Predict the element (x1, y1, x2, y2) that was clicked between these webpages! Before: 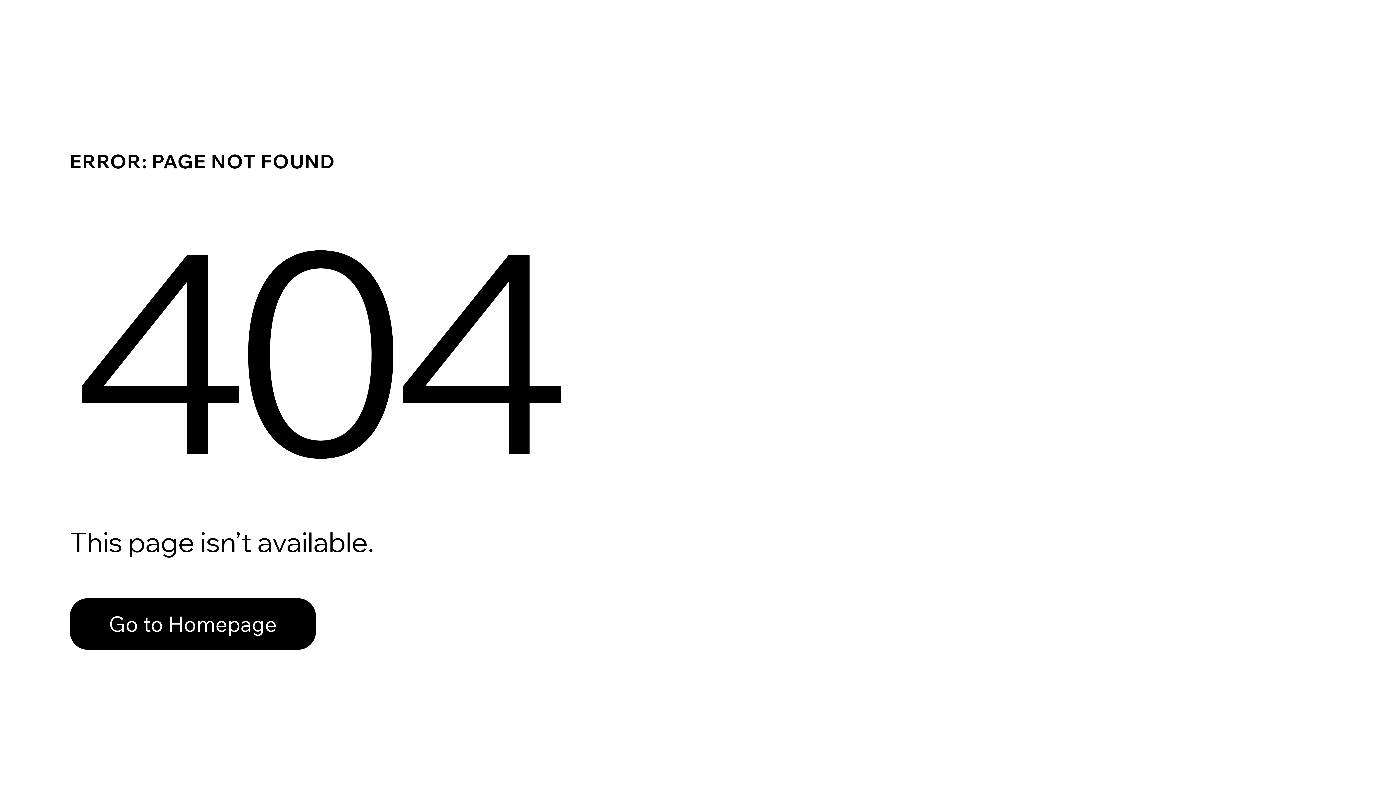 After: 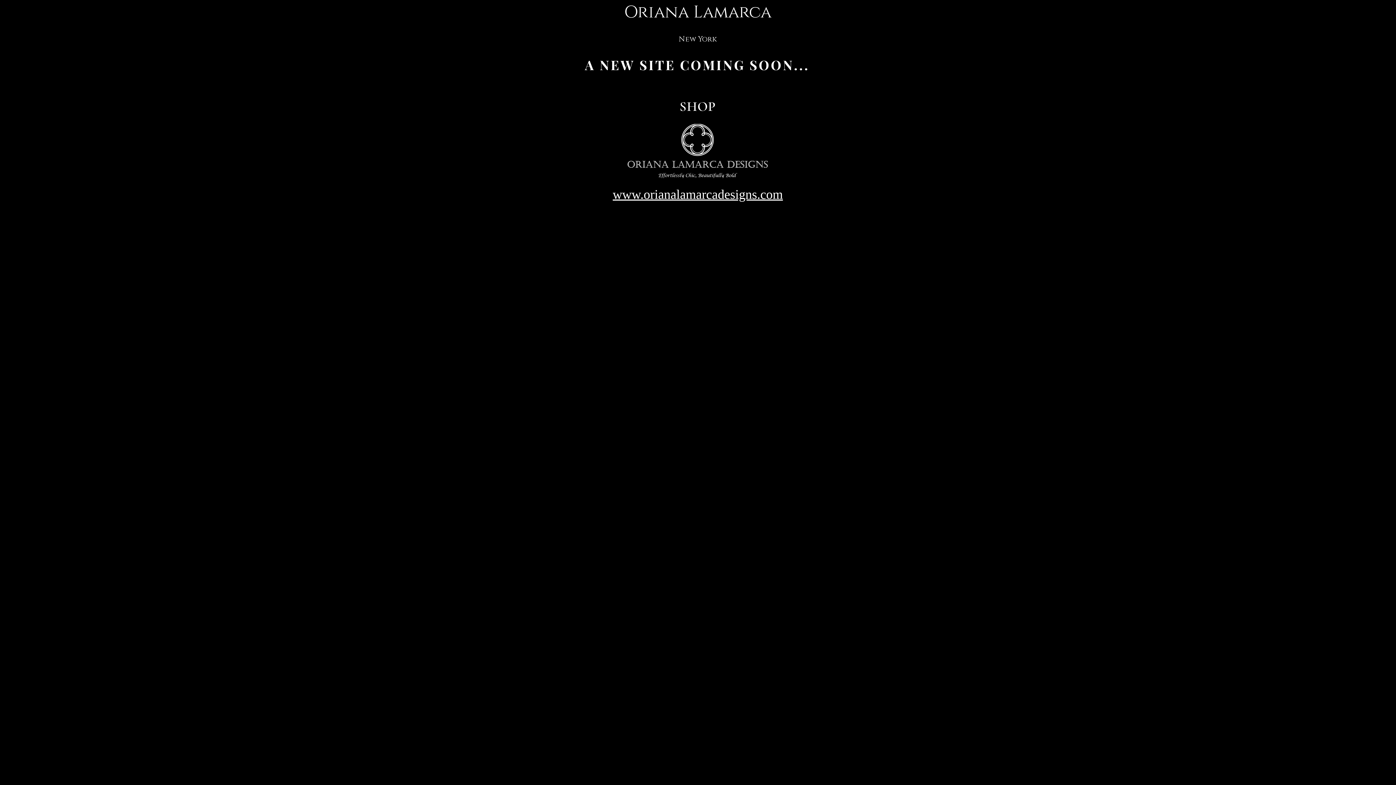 Action: bbox: (69, 582, 768, 659) label: Go to Homepage